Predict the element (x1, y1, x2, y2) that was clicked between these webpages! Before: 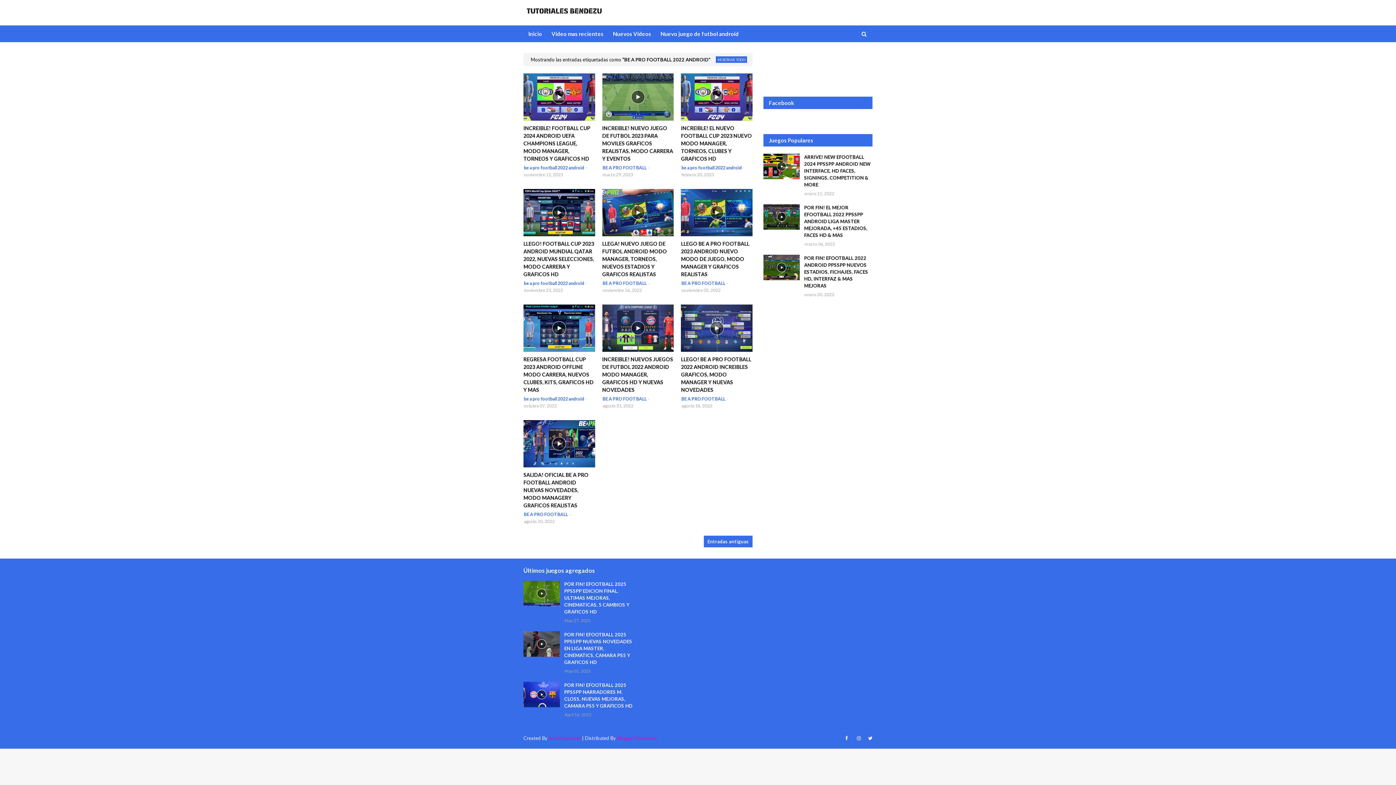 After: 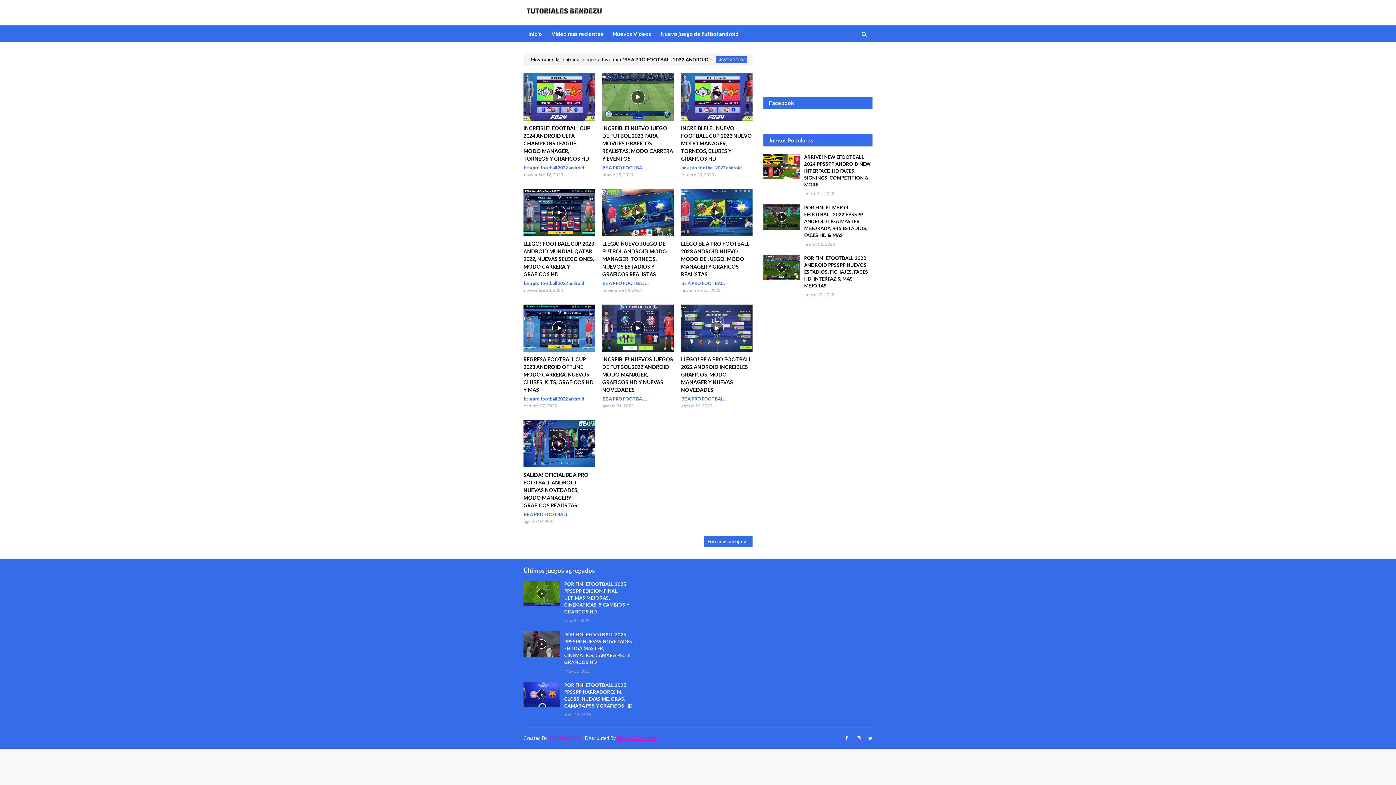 Action: bbox: (617, 735, 657, 741) label: Blogger Templates